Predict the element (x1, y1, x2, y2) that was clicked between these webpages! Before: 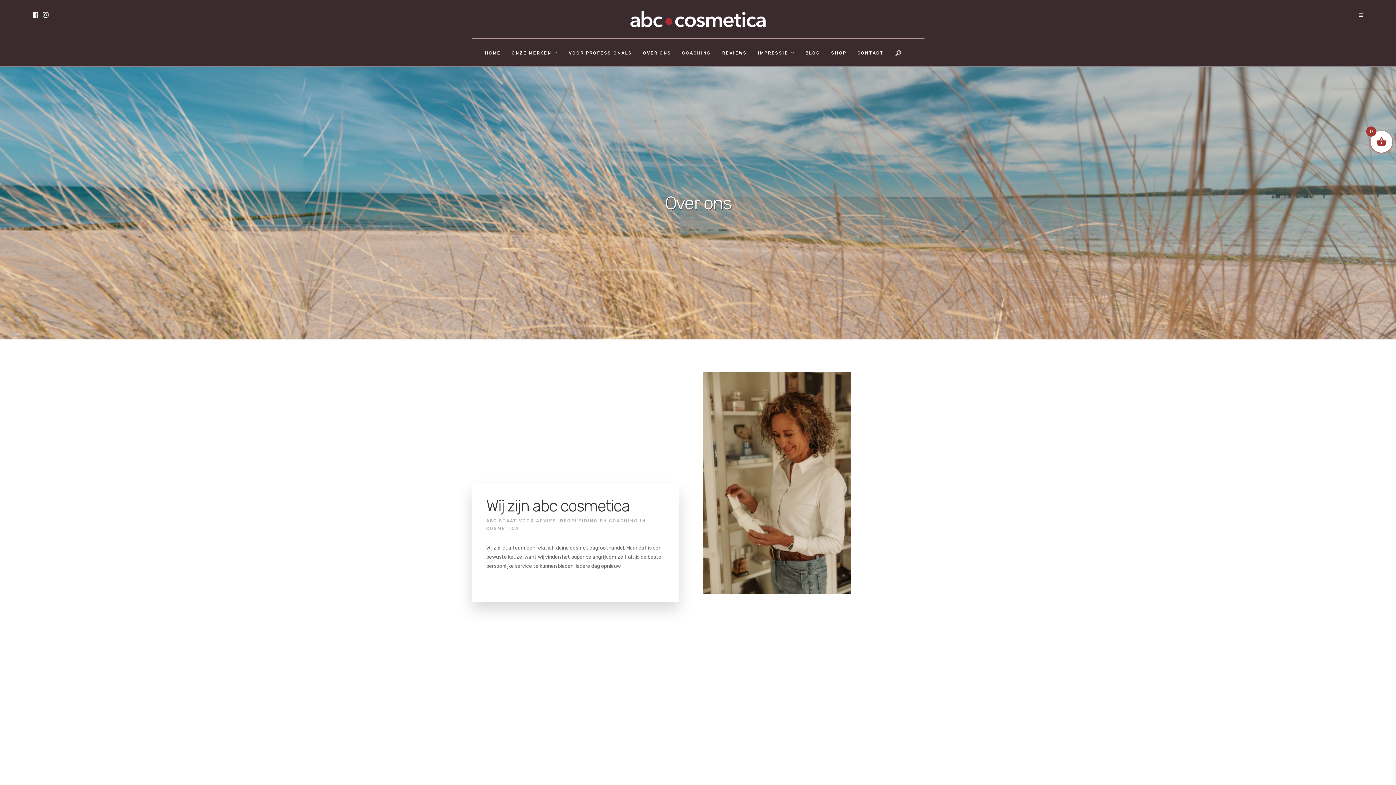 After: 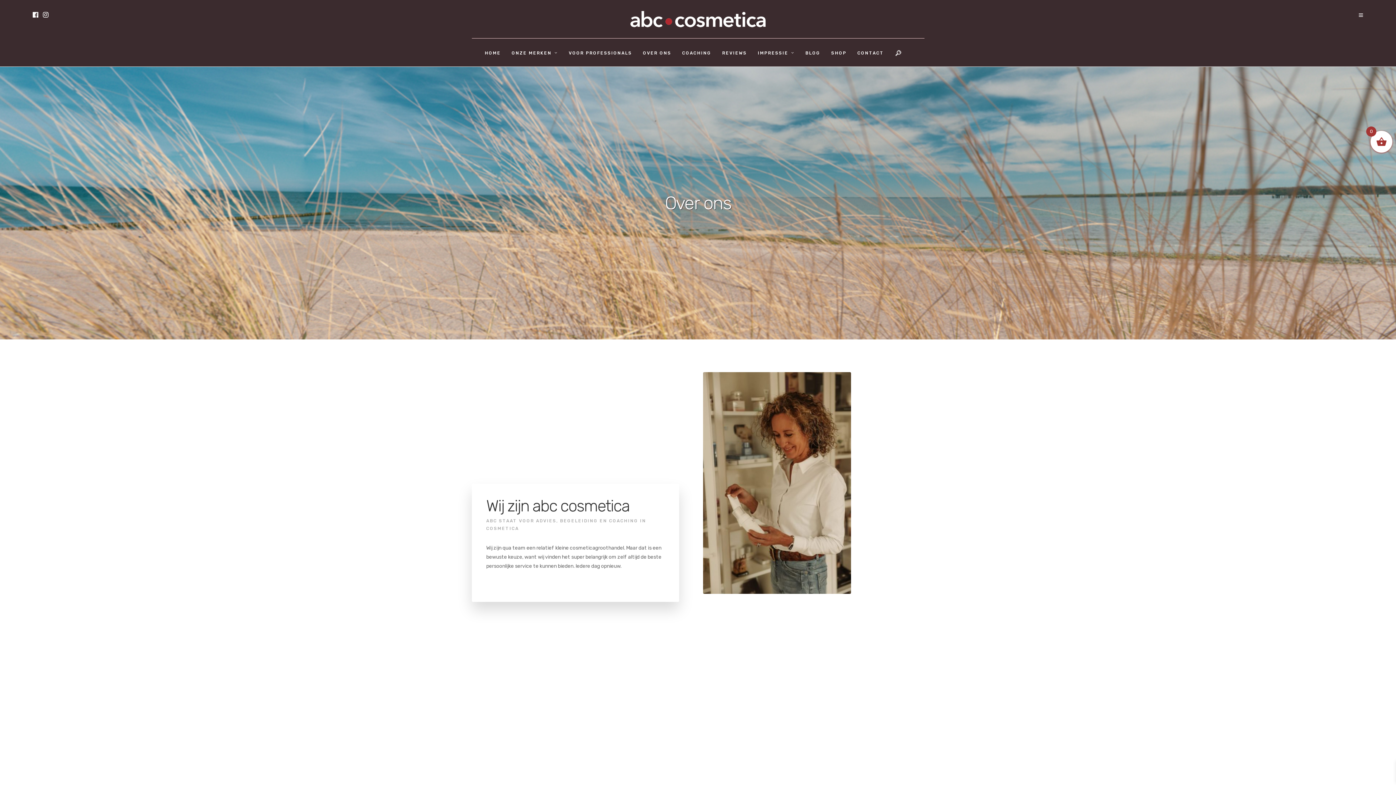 Action: bbox: (42, 12, 48, 18)